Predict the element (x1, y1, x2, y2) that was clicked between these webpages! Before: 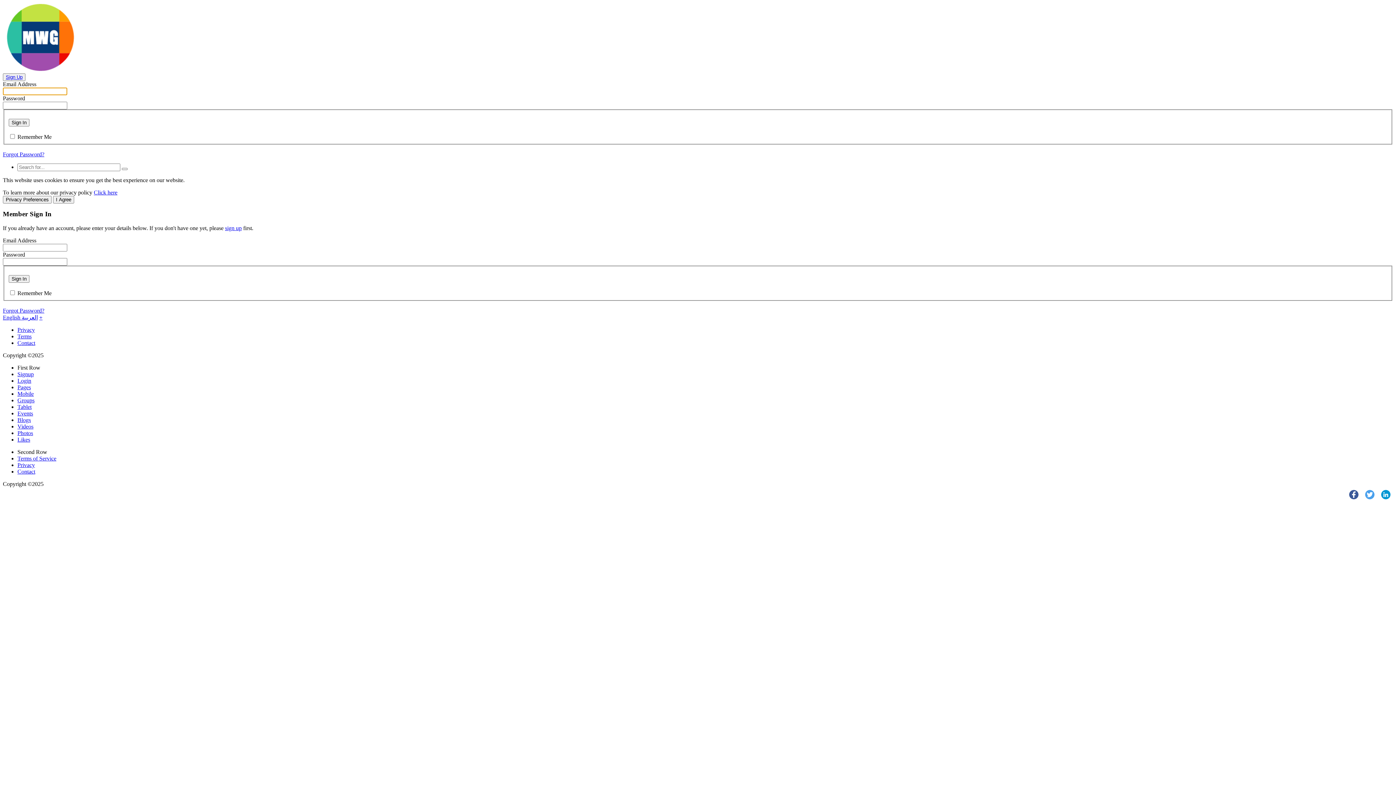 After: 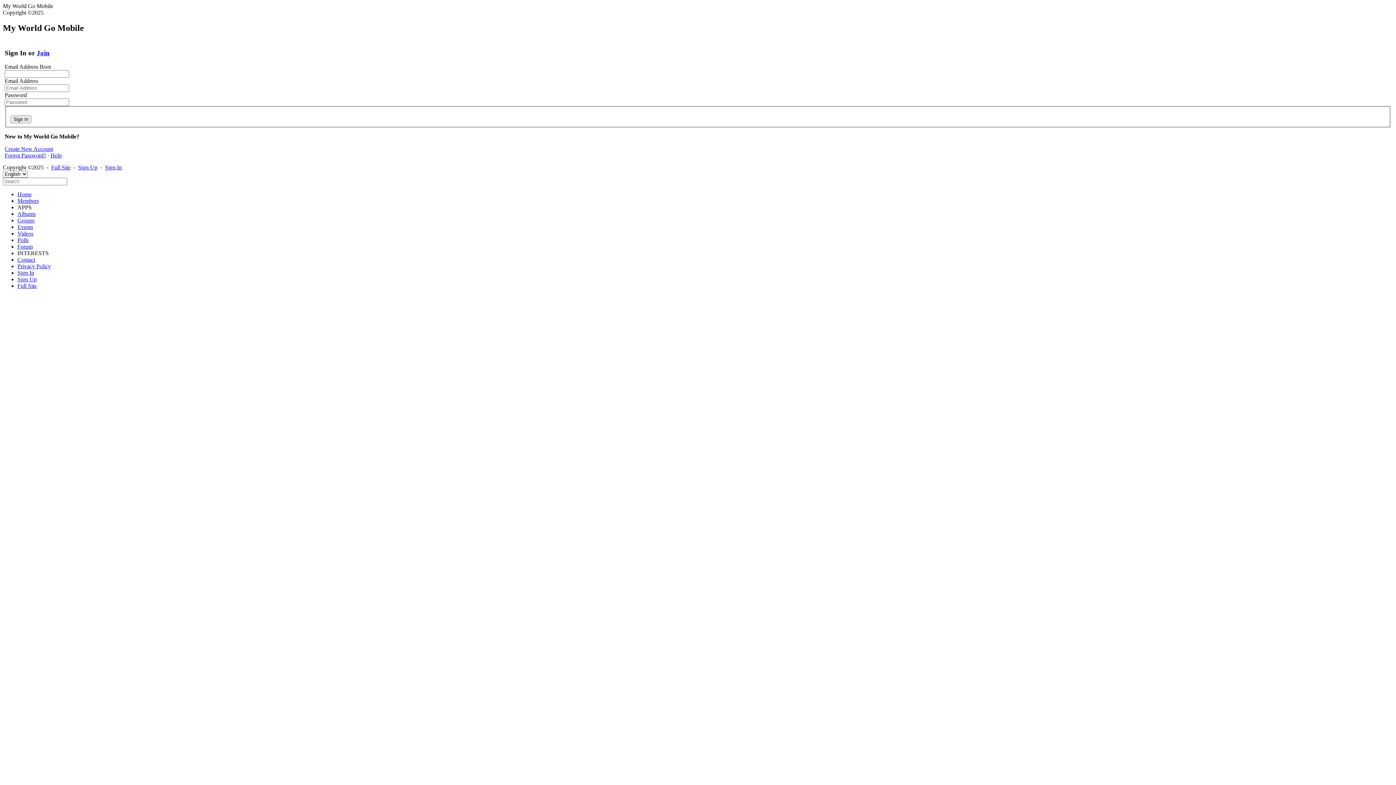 Action: label: Mobile bbox: (17, 390, 33, 396)